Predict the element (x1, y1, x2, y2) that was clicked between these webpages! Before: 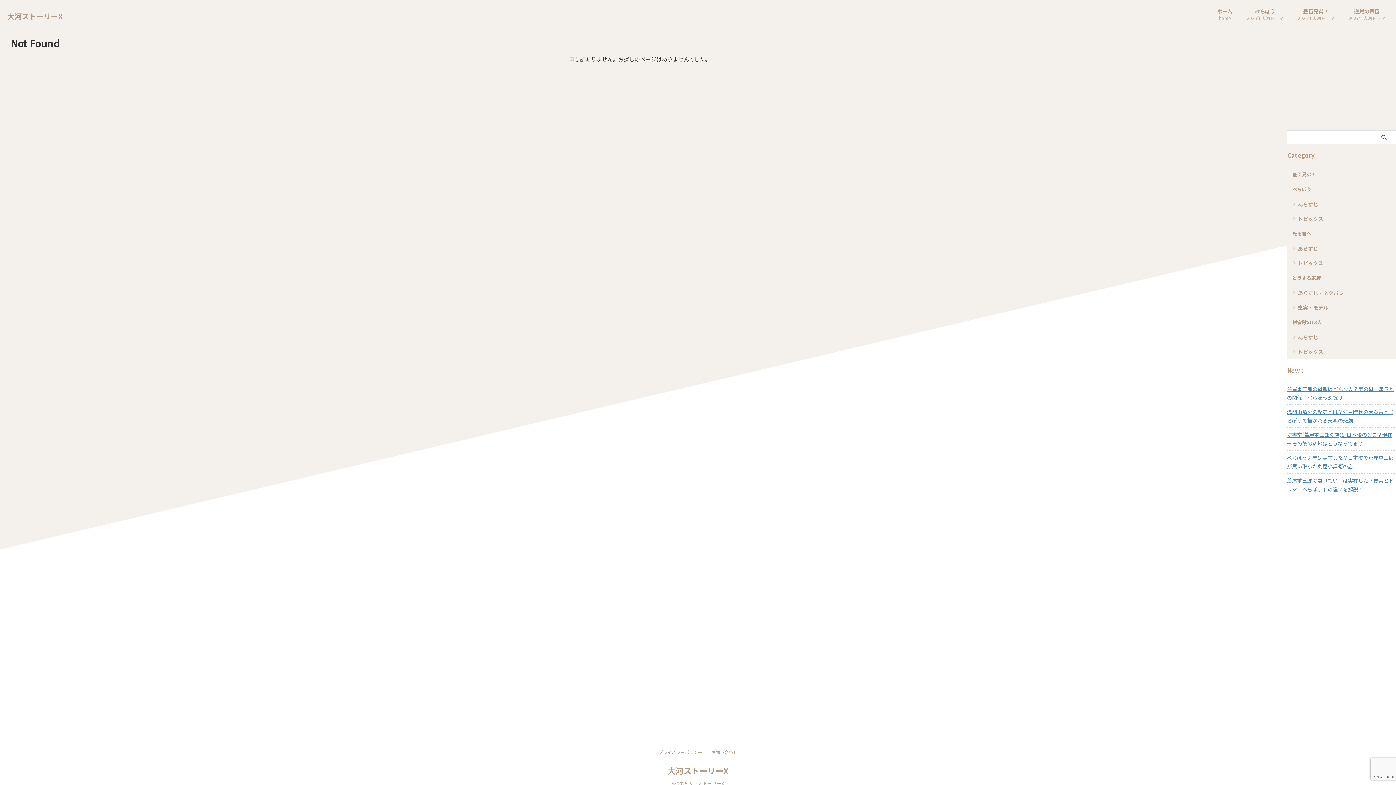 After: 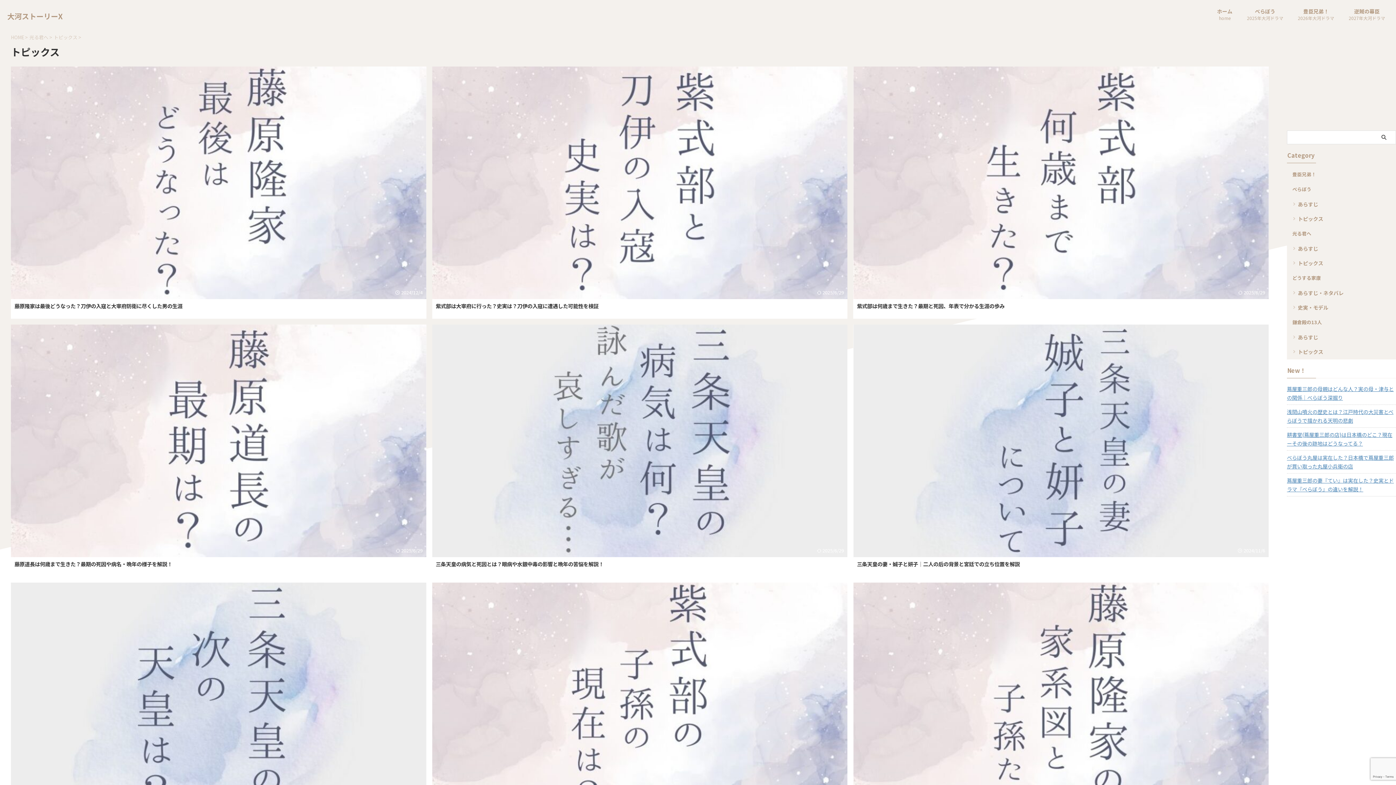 Action: label: トピックス bbox: (1287, 256, 1396, 270)